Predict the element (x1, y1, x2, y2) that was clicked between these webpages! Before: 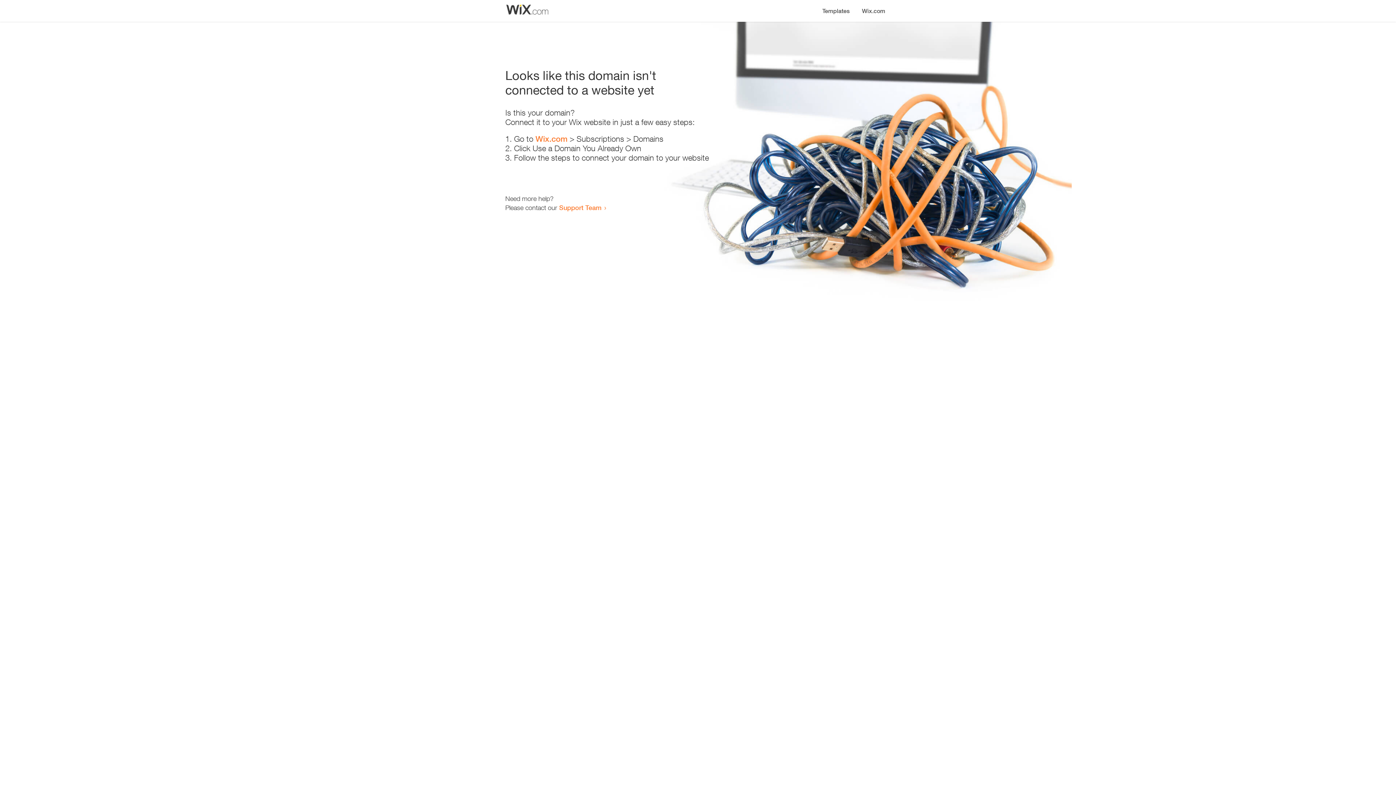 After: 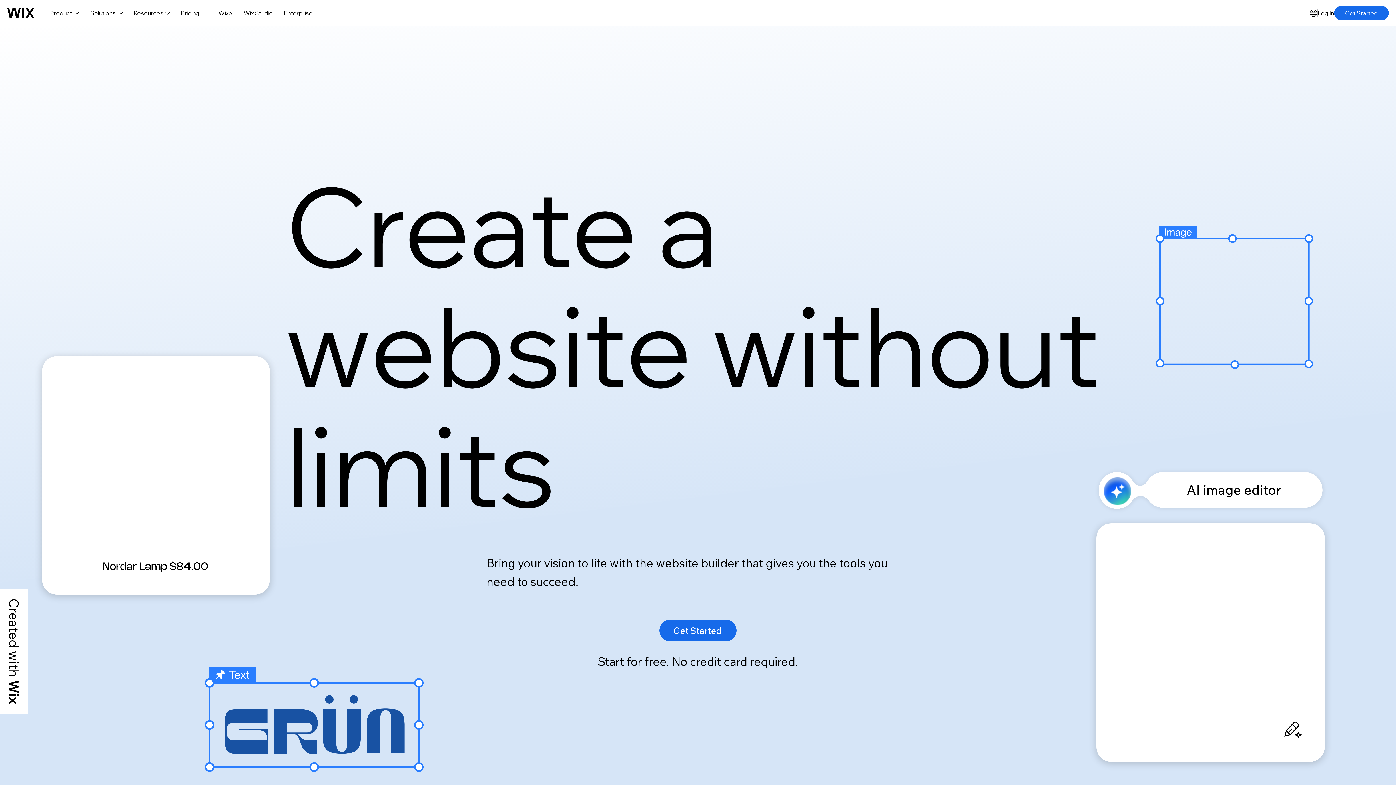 Action: label: Wix.com bbox: (856, 0, 890, 14)